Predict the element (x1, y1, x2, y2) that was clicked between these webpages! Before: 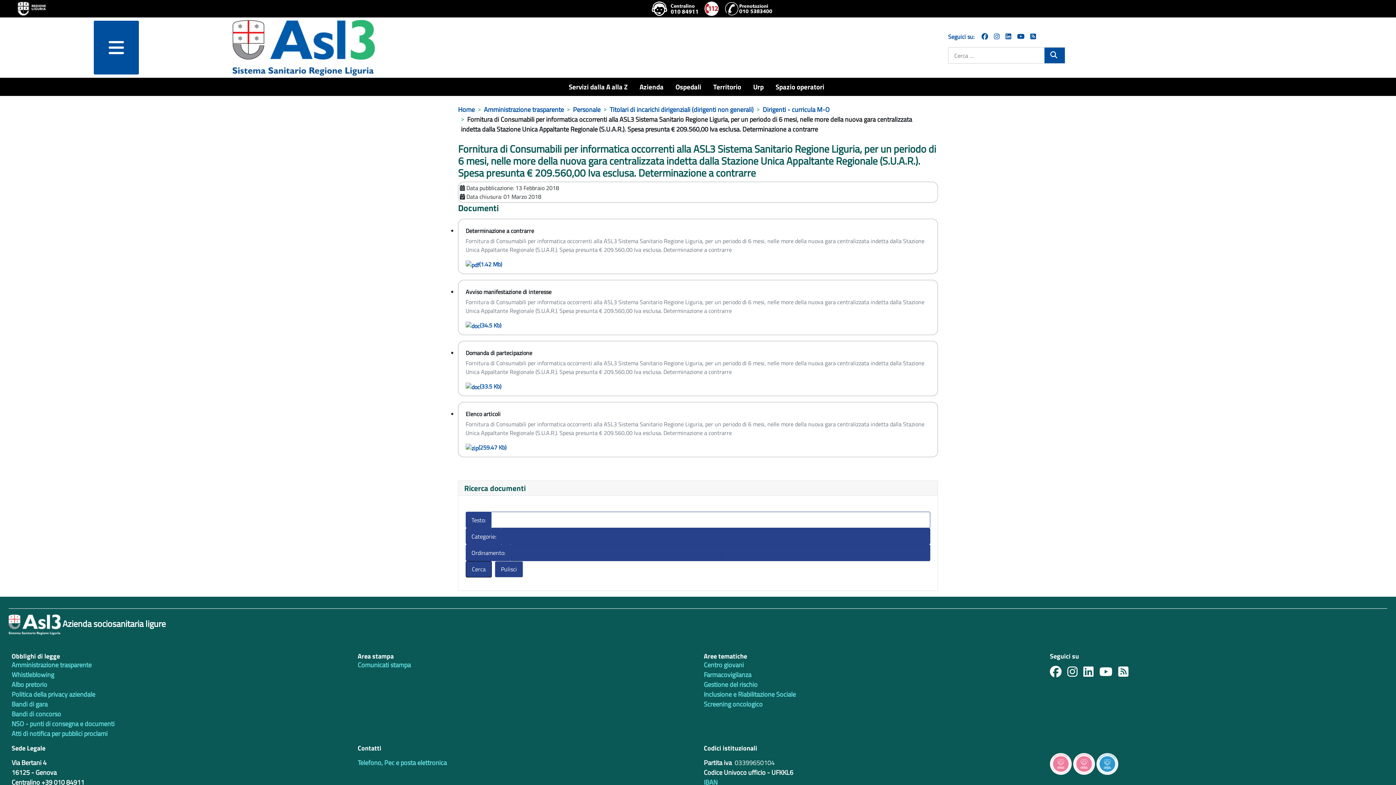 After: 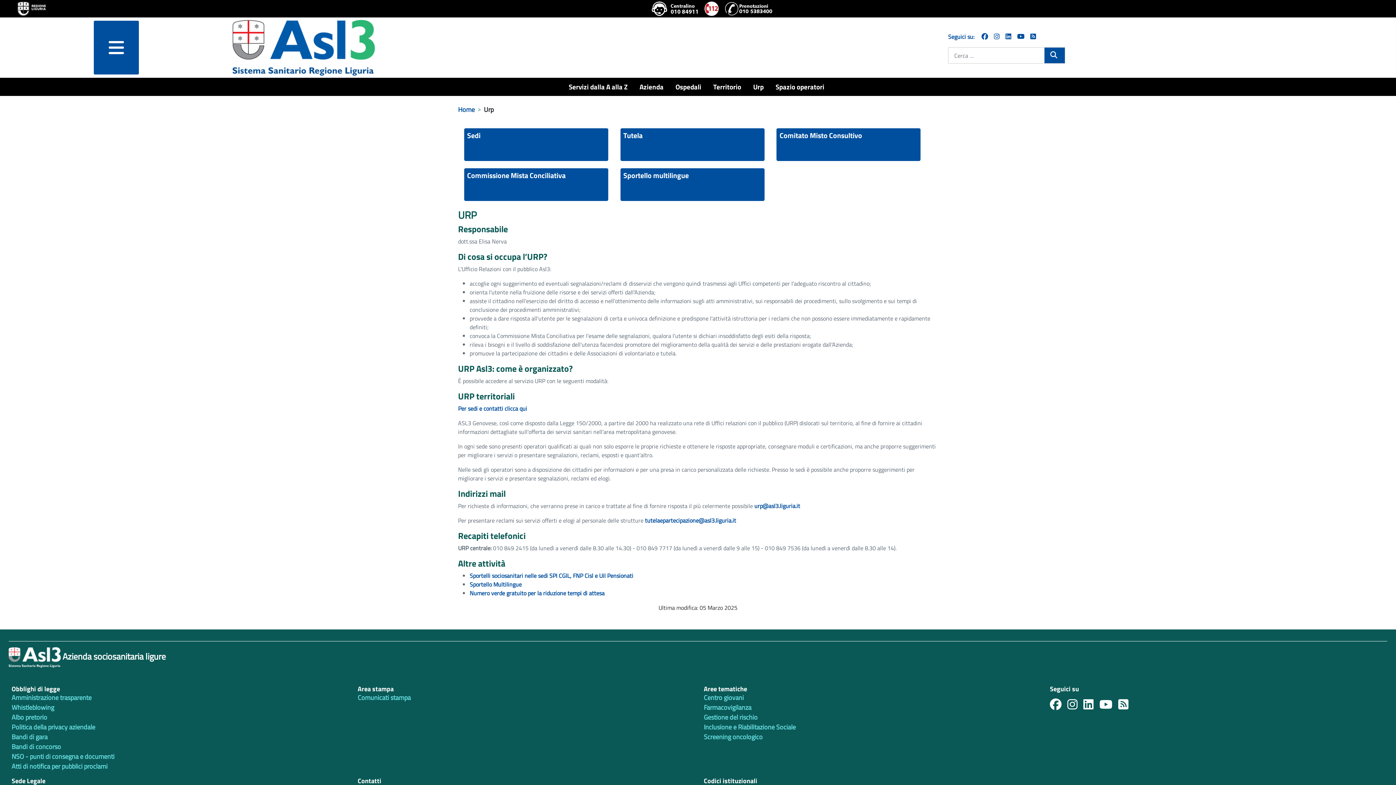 Action: bbox: (753, 81, 766, 92) label: Urp